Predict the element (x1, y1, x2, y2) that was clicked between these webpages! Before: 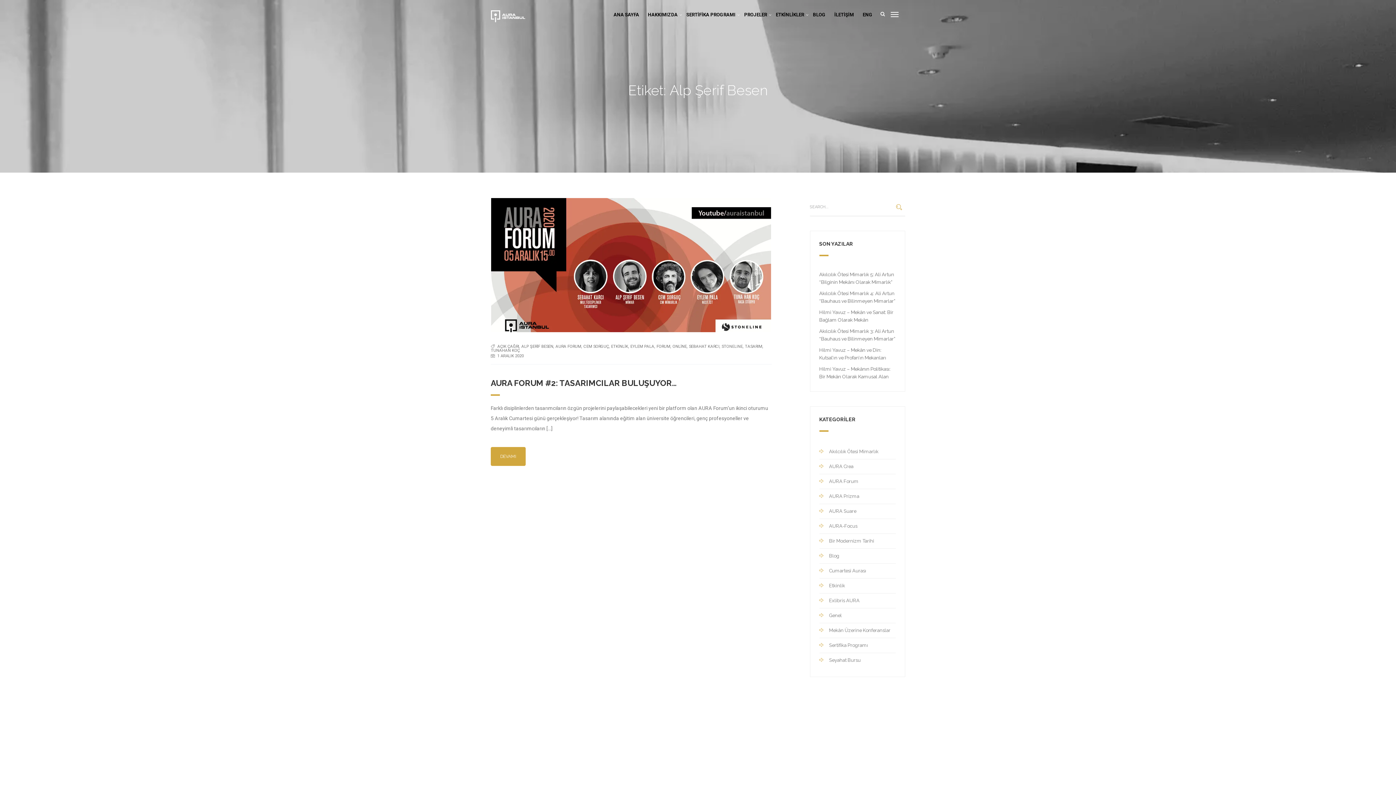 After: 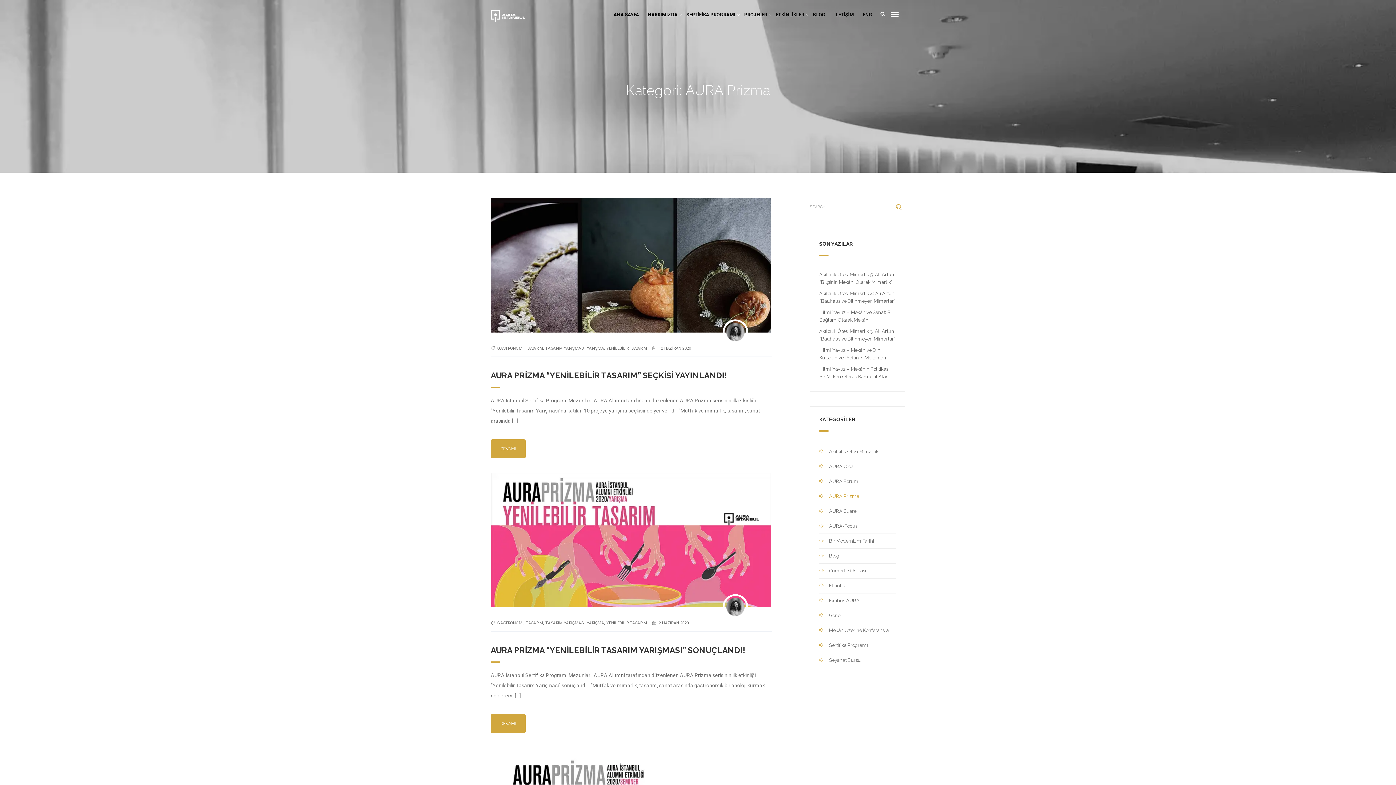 Action: label: AURA Prizma bbox: (819, 492, 859, 501)